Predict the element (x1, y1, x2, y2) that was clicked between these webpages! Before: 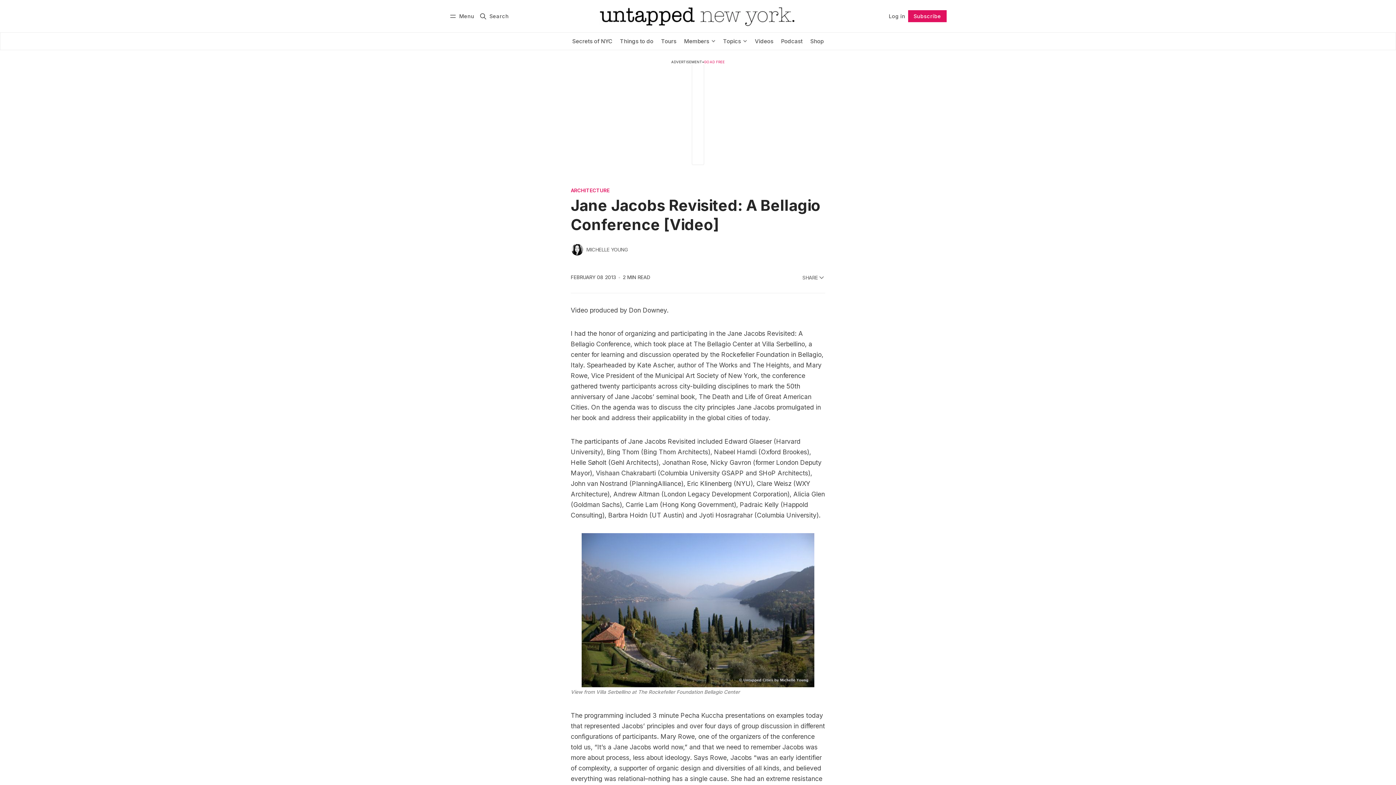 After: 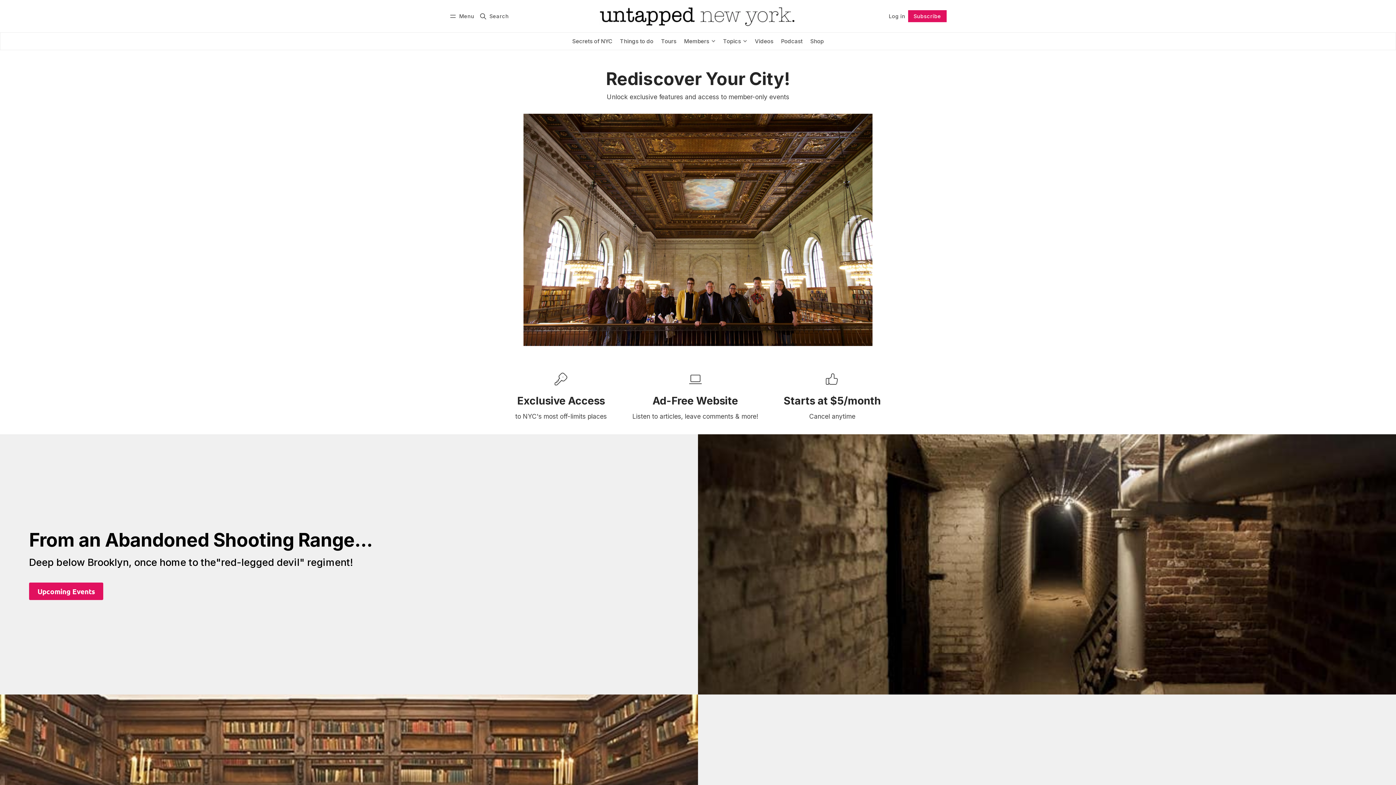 Action: label: Members bbox: (680, 32, 719, 50)